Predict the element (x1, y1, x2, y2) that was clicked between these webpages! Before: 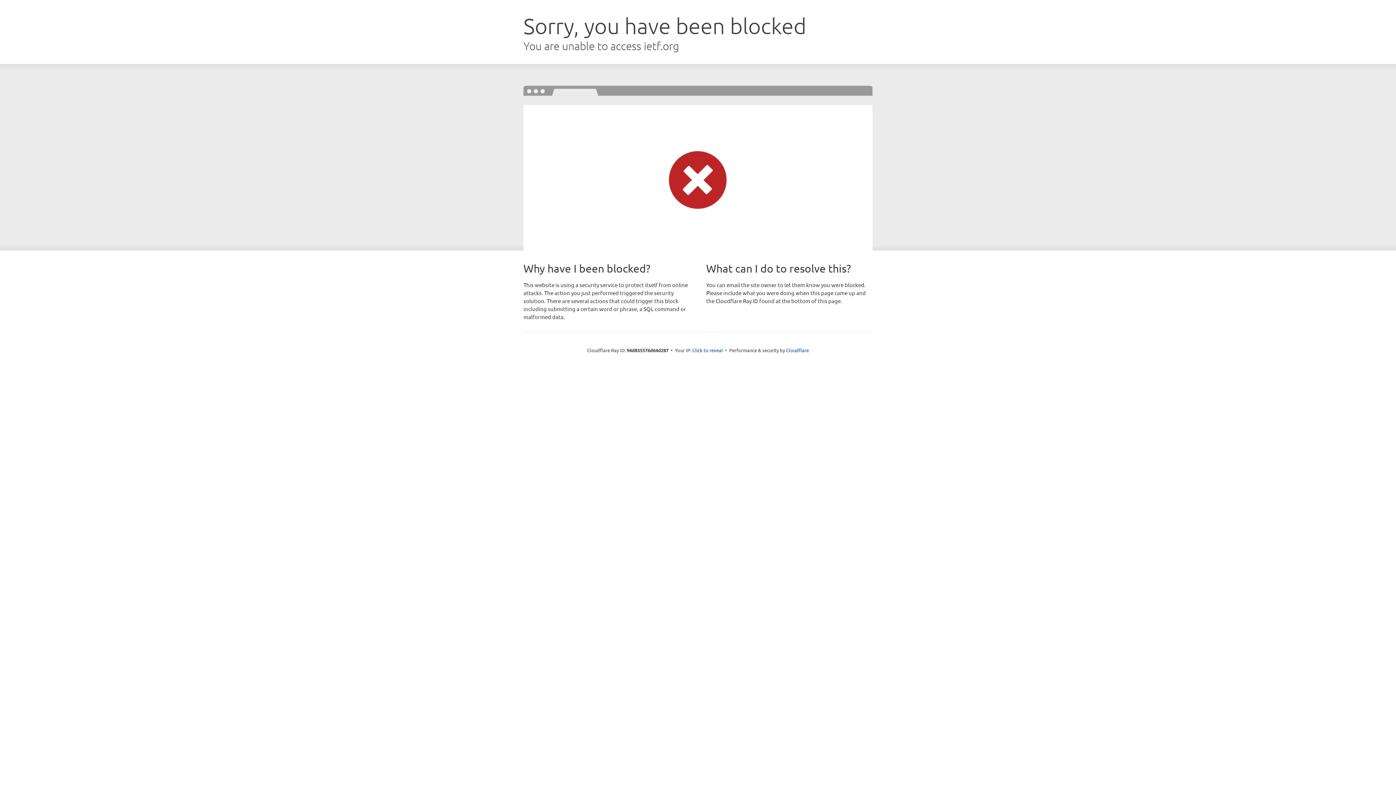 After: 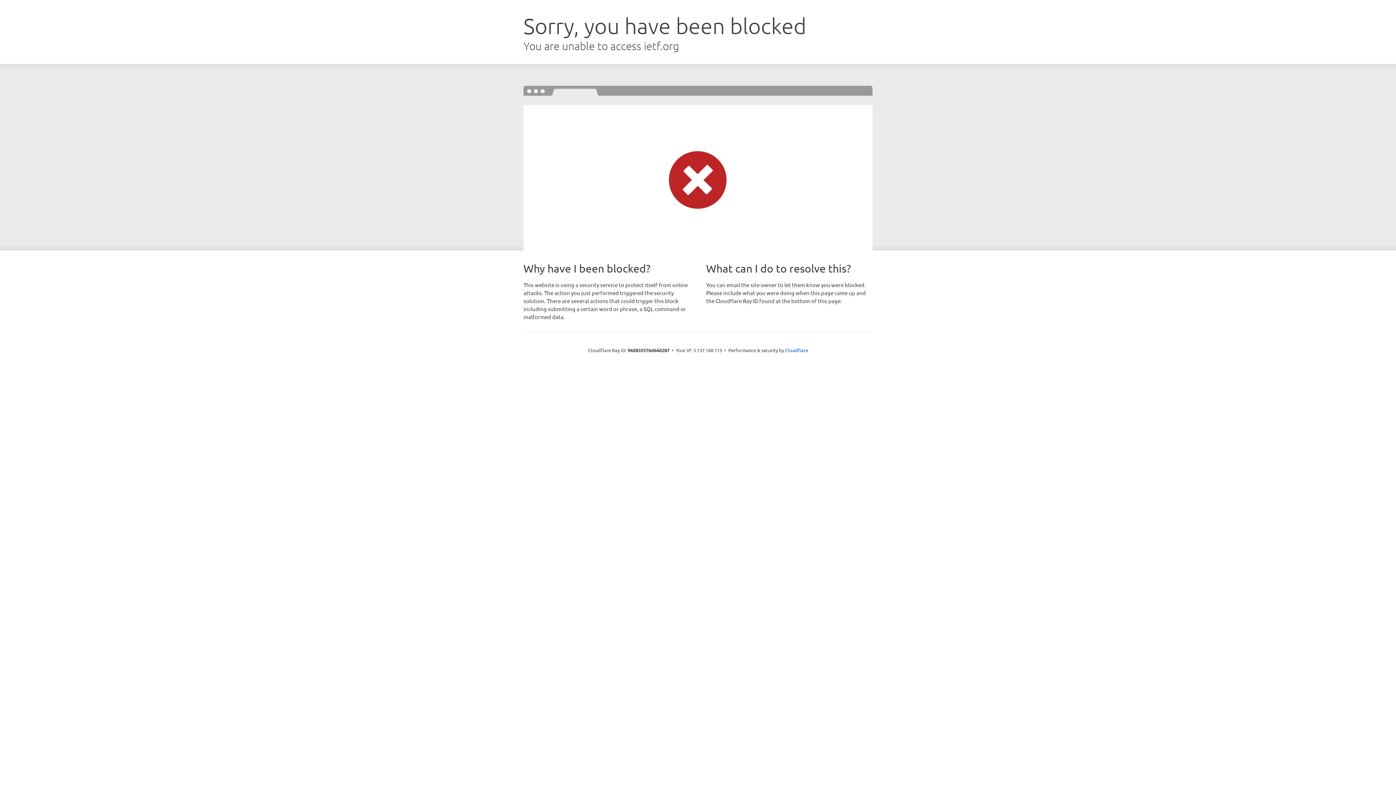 Action: bbox: (692, 346, 723, 353) label: Click to reveal